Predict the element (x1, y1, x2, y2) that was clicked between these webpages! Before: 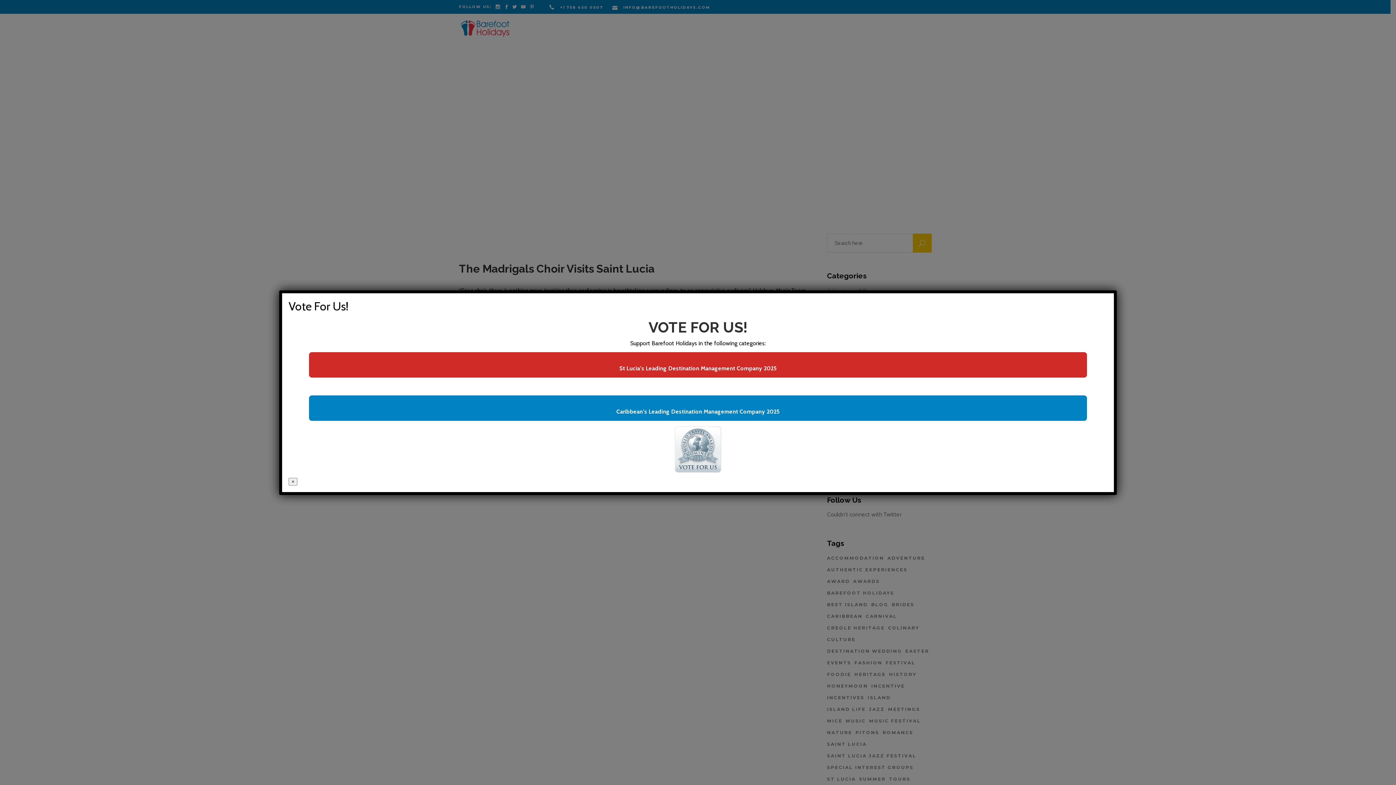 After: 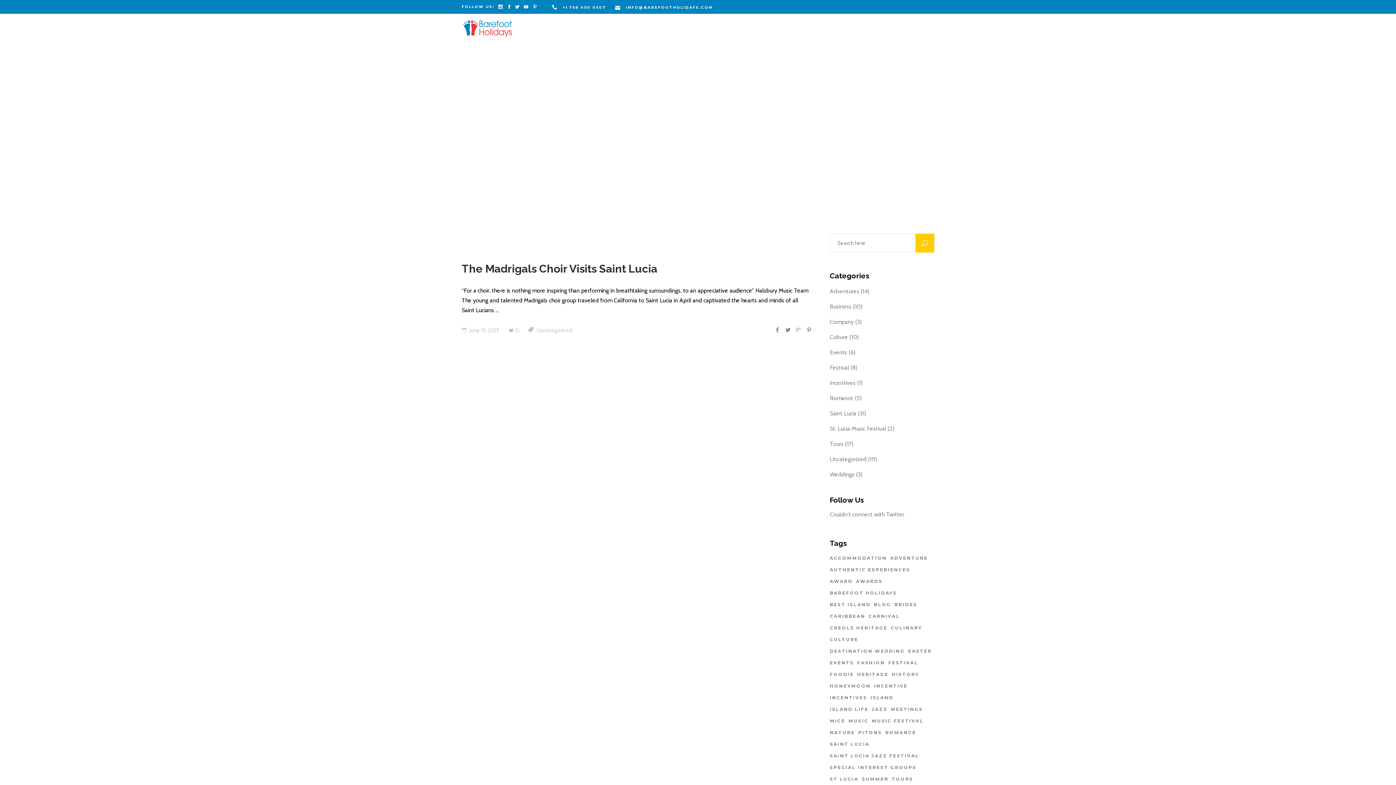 Action: bbox: (288, 478, 297, 485) label: Close